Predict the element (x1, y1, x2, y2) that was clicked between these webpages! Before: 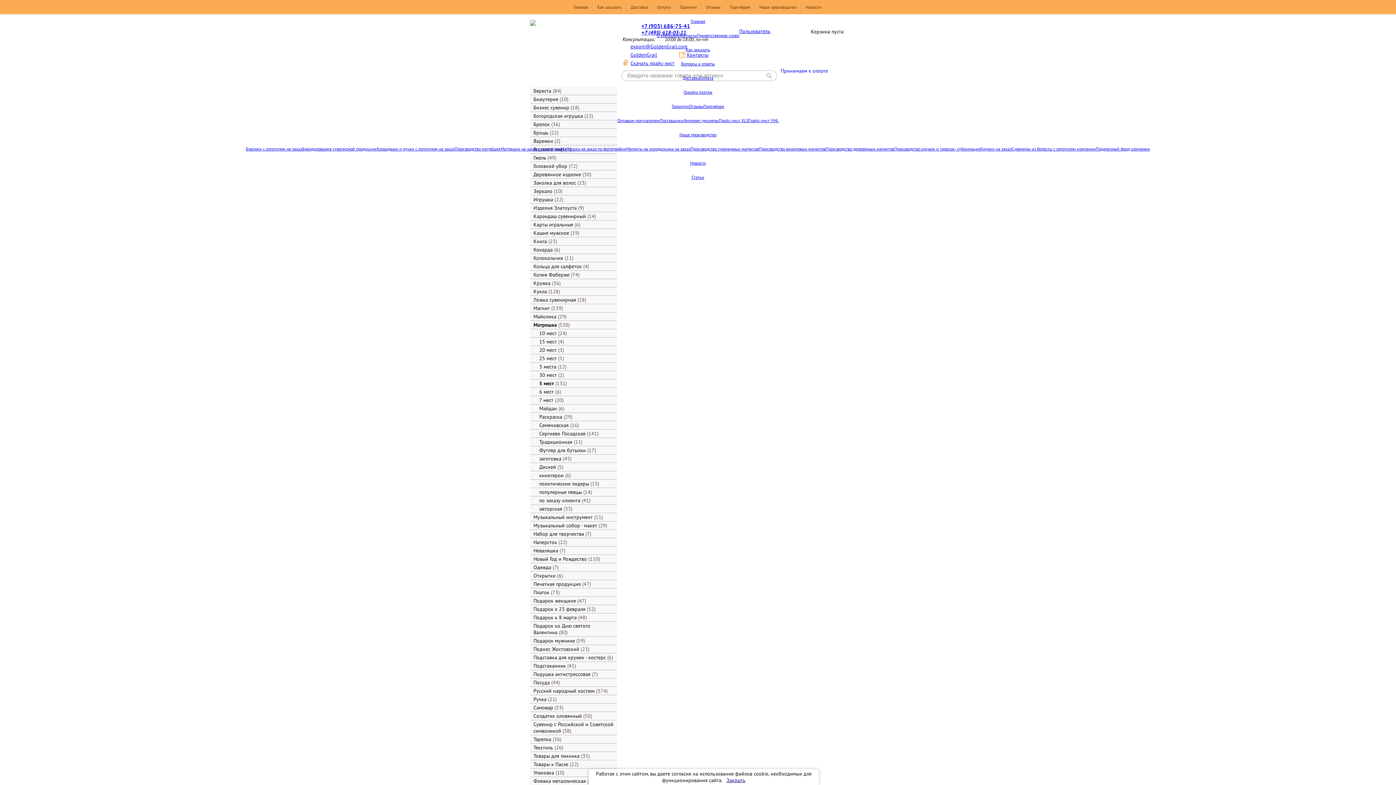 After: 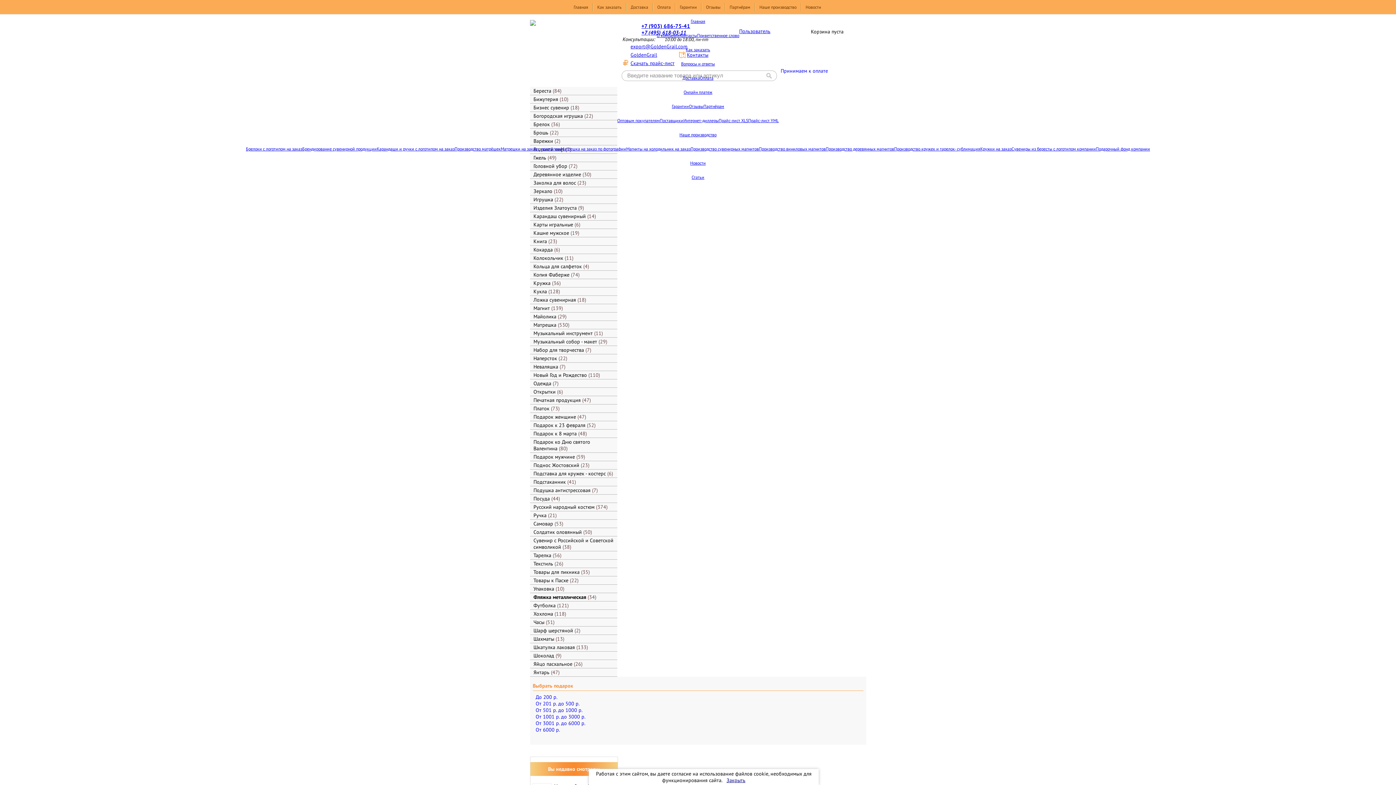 Action: bbox: (530, 777, 617, 785) label: Фляжка металлическая 34